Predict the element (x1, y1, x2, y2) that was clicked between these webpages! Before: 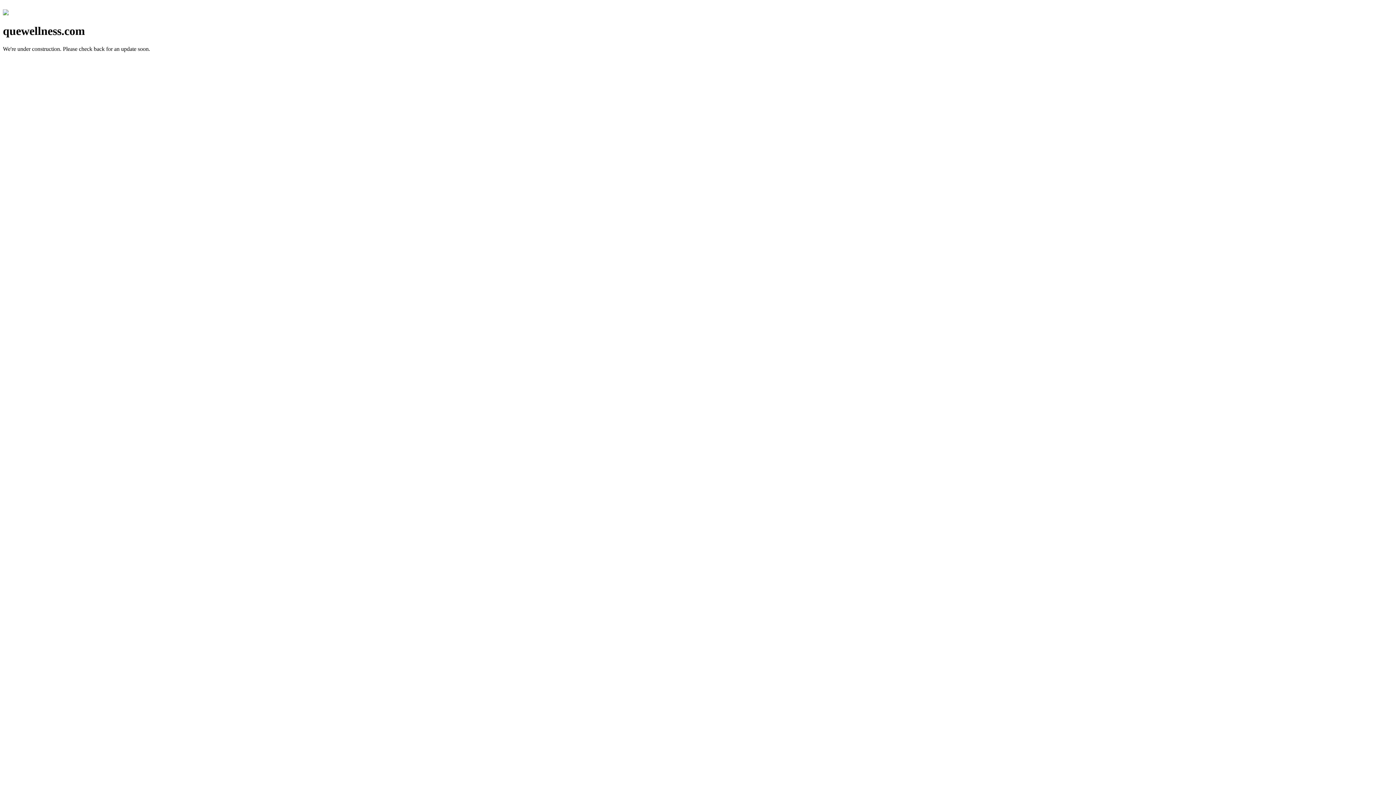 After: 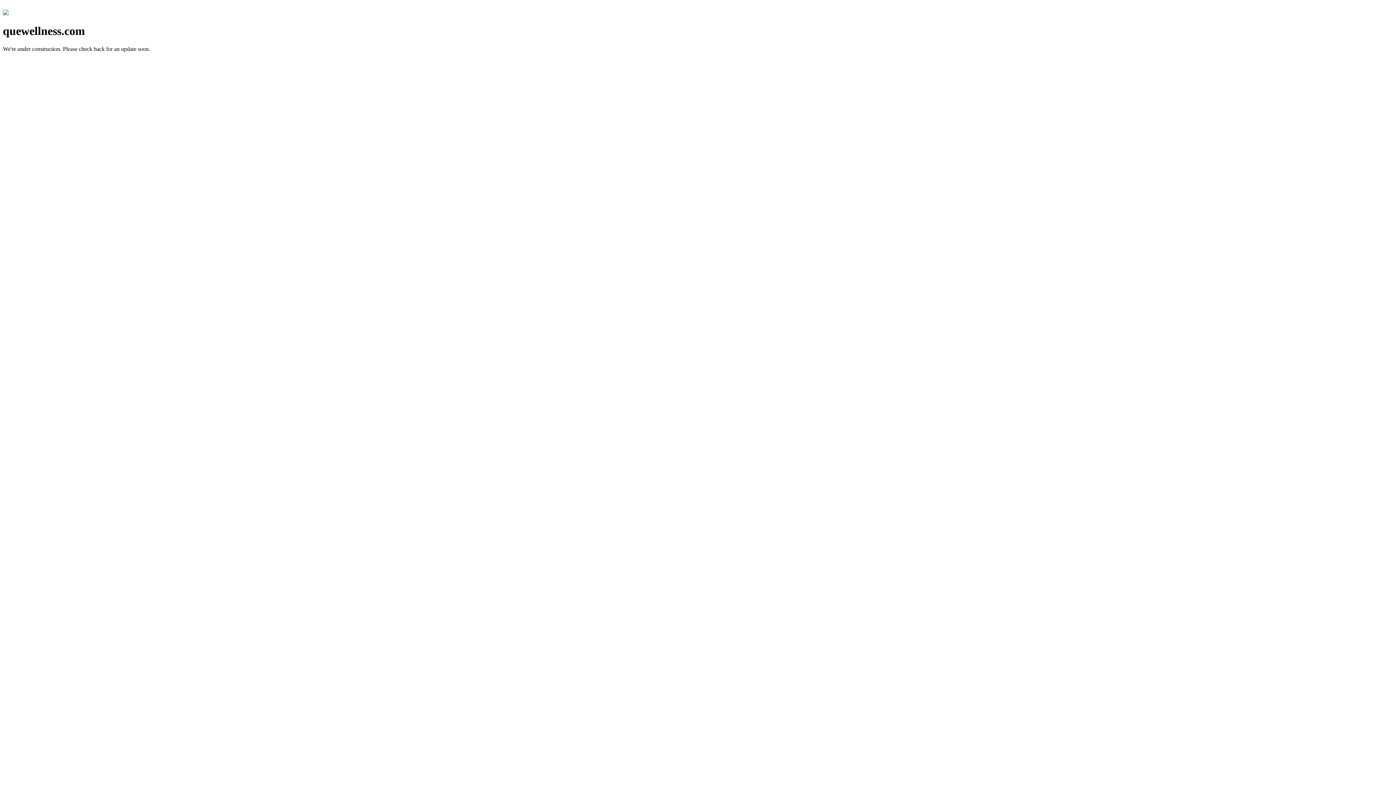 Action: bbox: (2, 10, 8, 16)